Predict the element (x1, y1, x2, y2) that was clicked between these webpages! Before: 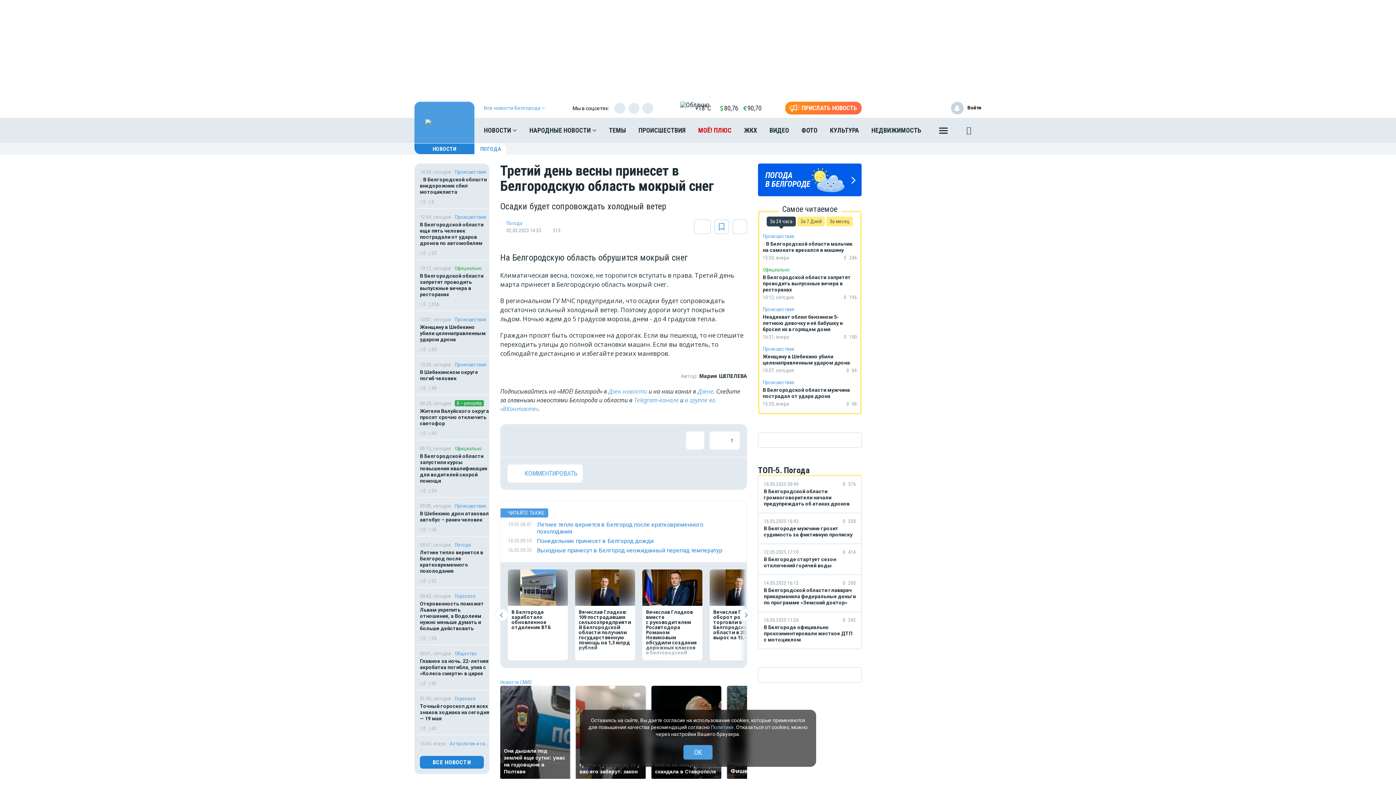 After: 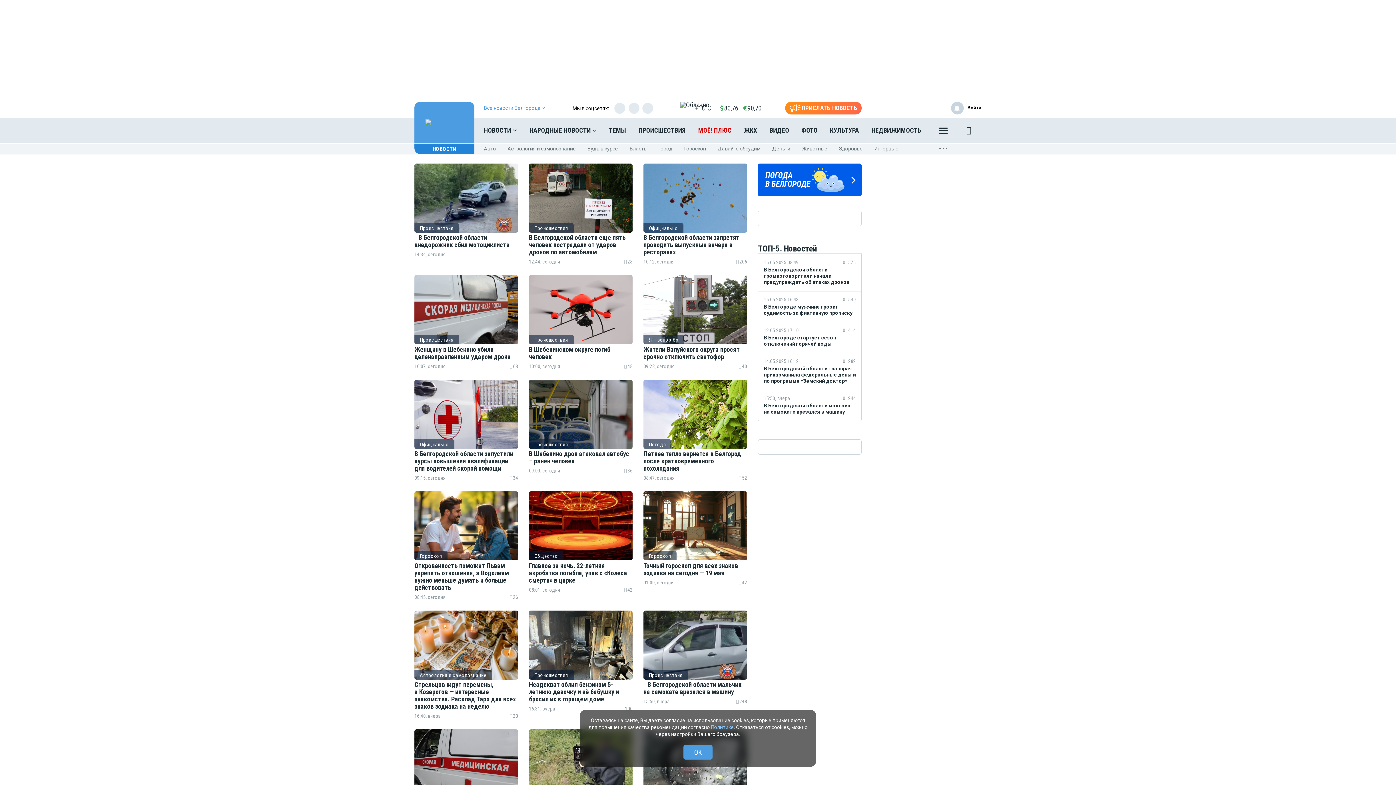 Action: bbox: (478, 121, 522, 139) label: НОВОСТИ 